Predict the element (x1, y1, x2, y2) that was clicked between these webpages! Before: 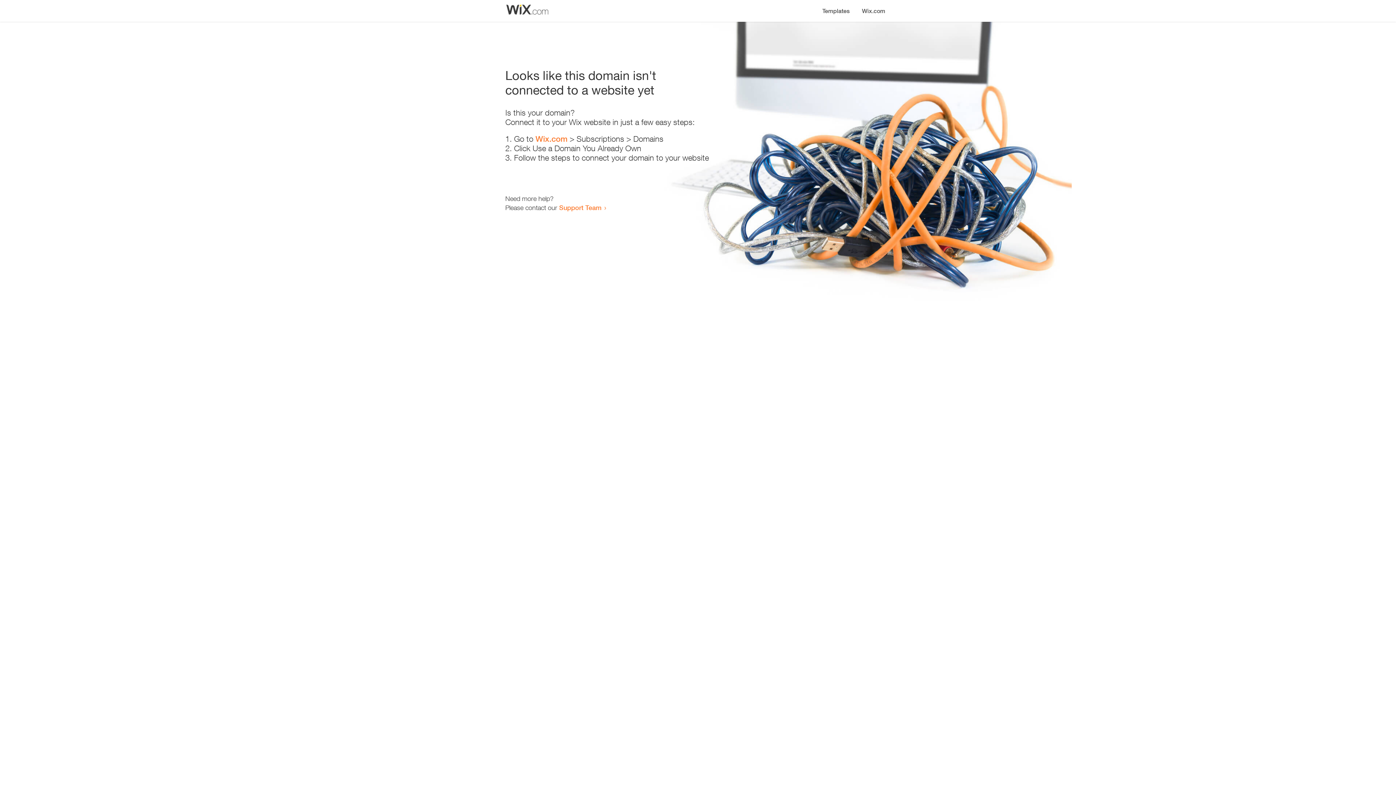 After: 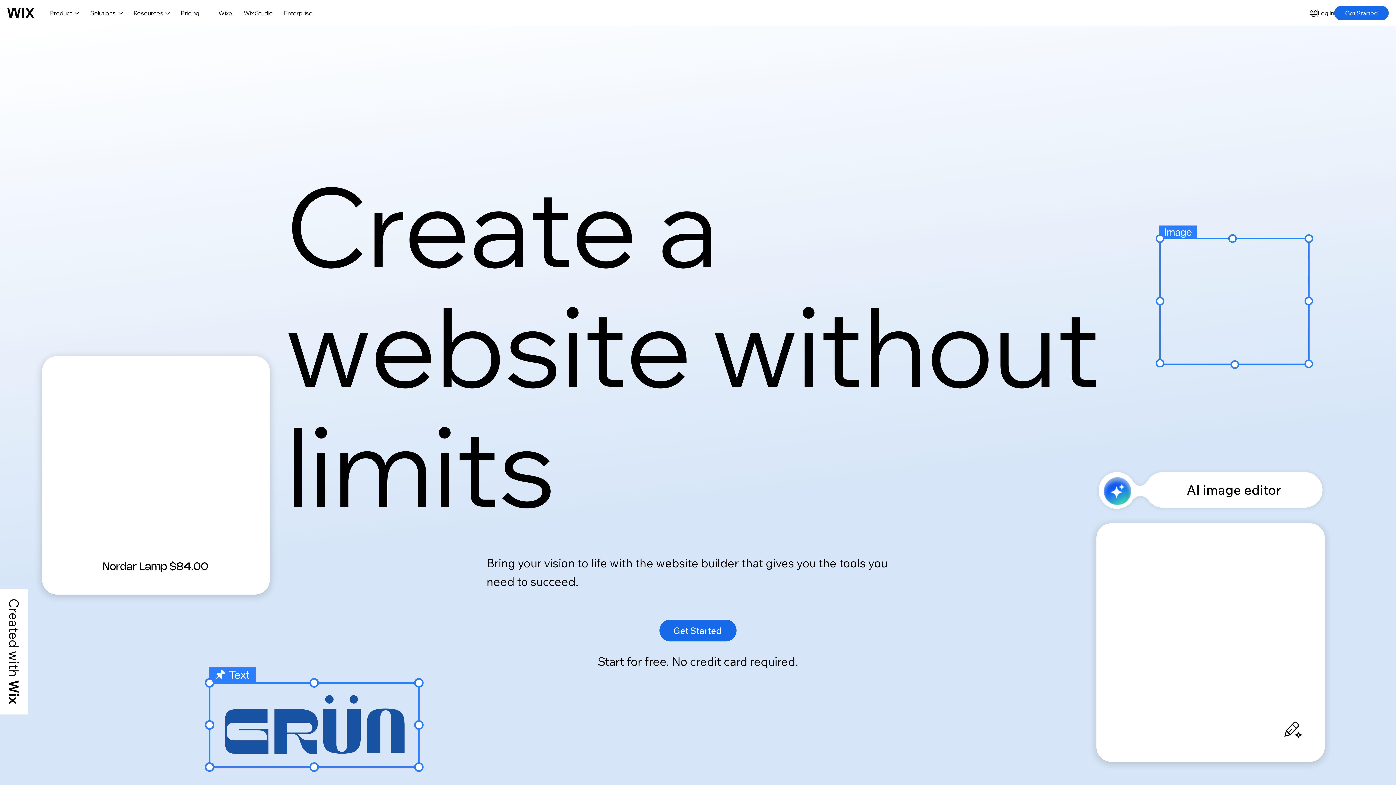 Action: label: Wix.com bbox: (535, 134, 567, 143)